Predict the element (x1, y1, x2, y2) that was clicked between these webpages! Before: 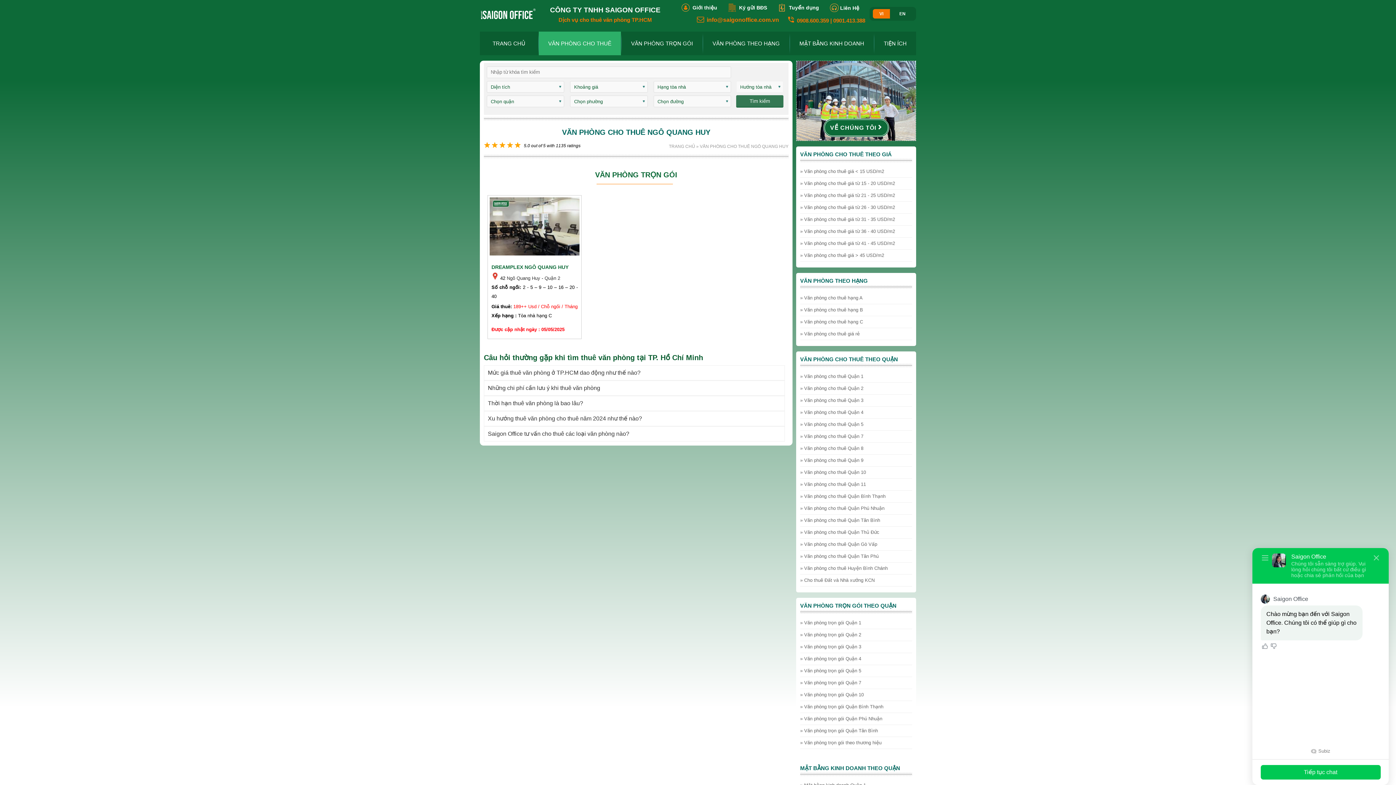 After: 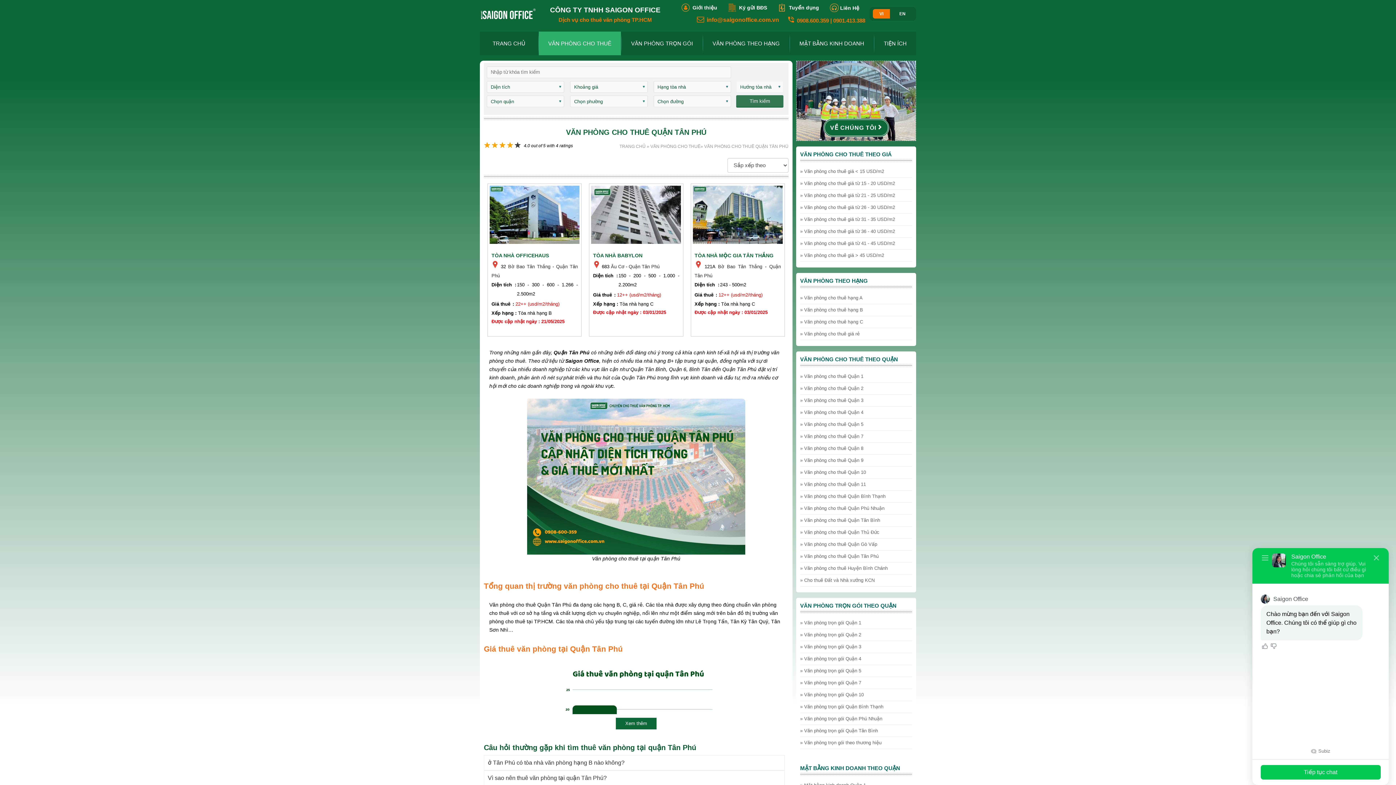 Action: label: » Văn phòng cho thuê Quận Tân Phú bbox: (800, 553, 878, 559)